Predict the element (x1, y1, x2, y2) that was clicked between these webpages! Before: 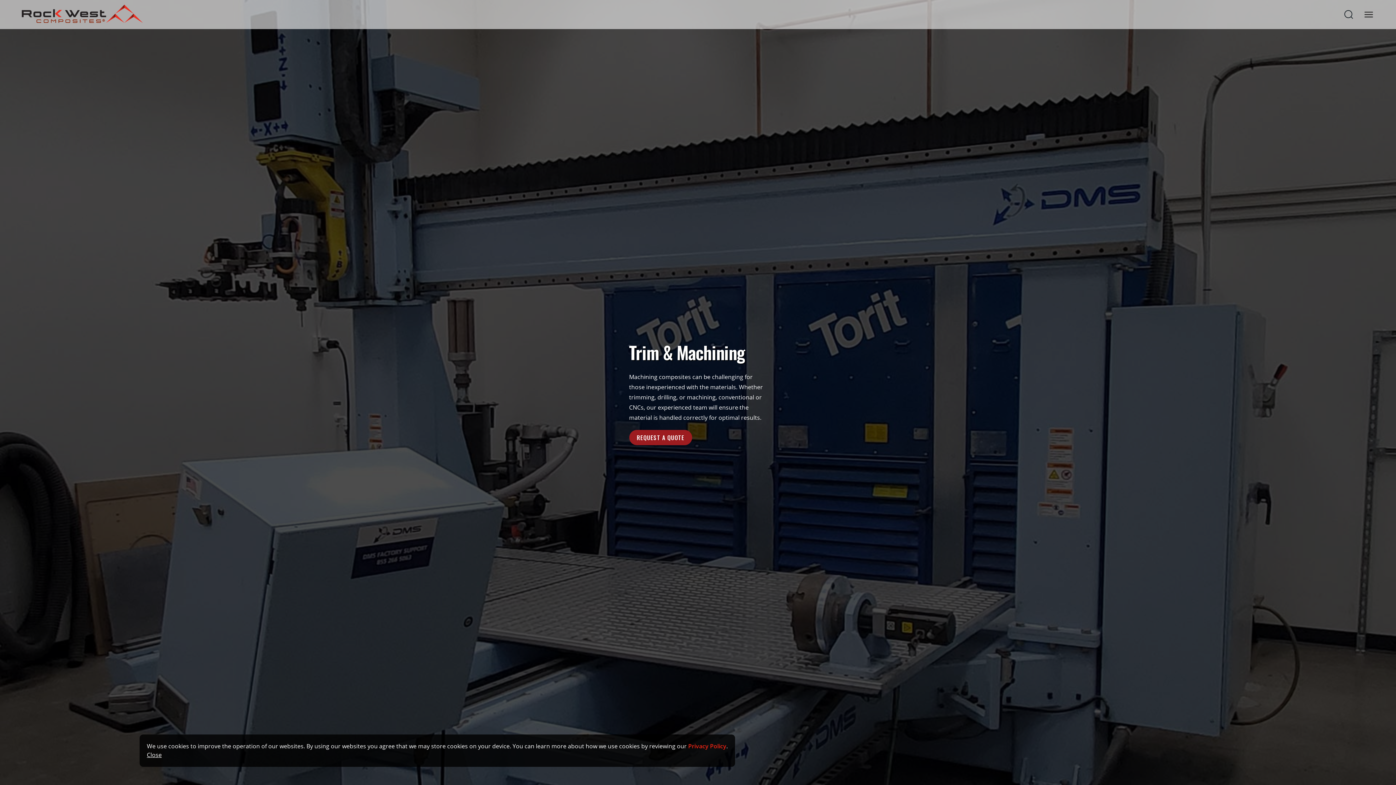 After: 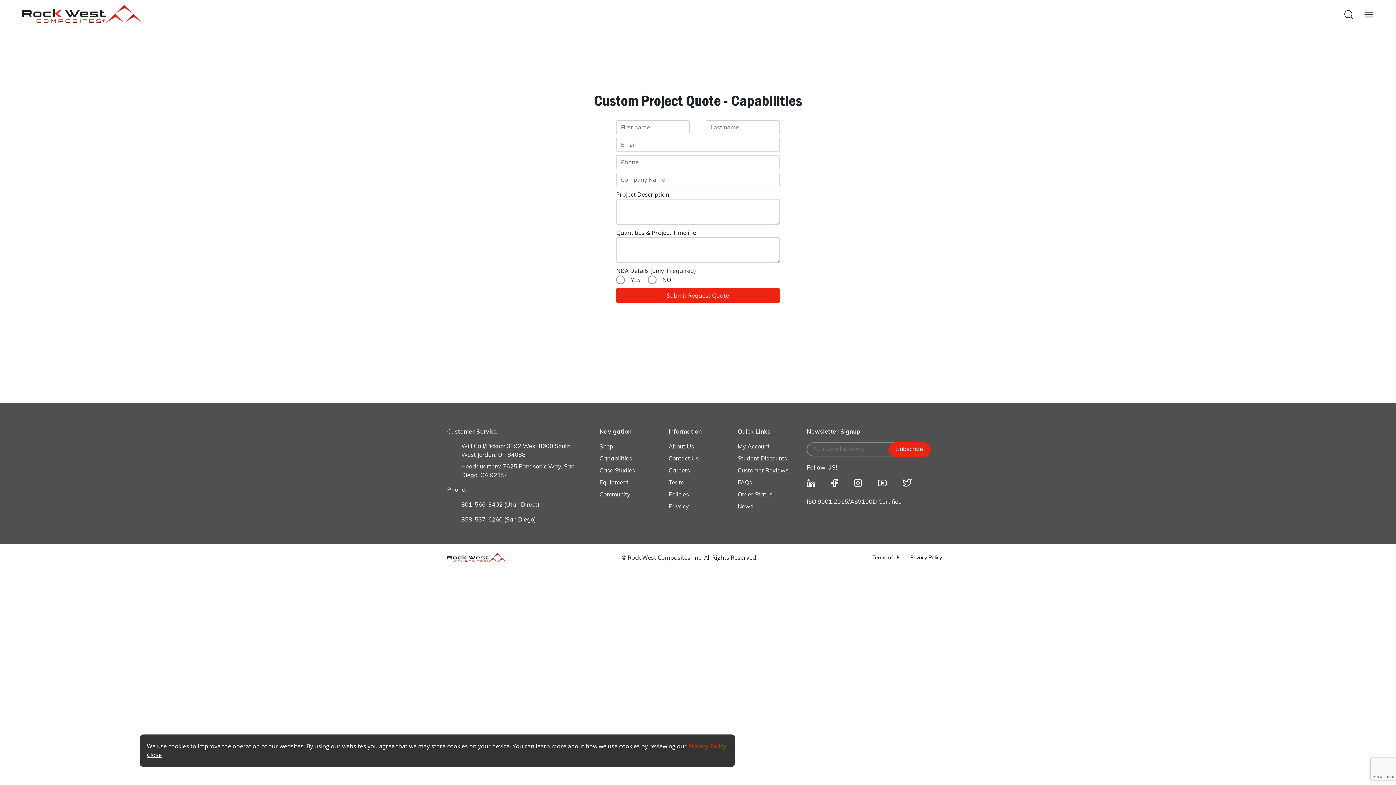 Action: label: REQUEST A QUOTE bbox: (636, 433, 684, 442)